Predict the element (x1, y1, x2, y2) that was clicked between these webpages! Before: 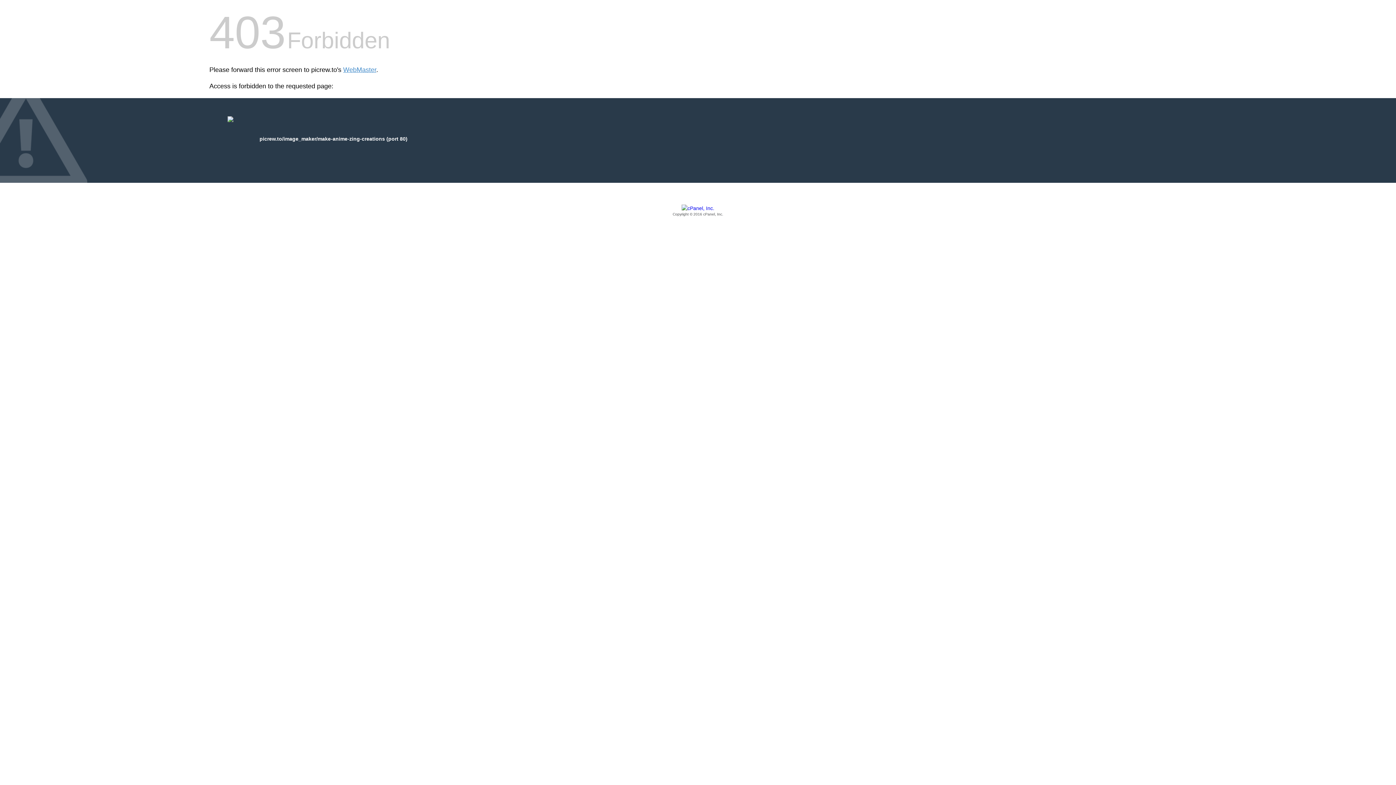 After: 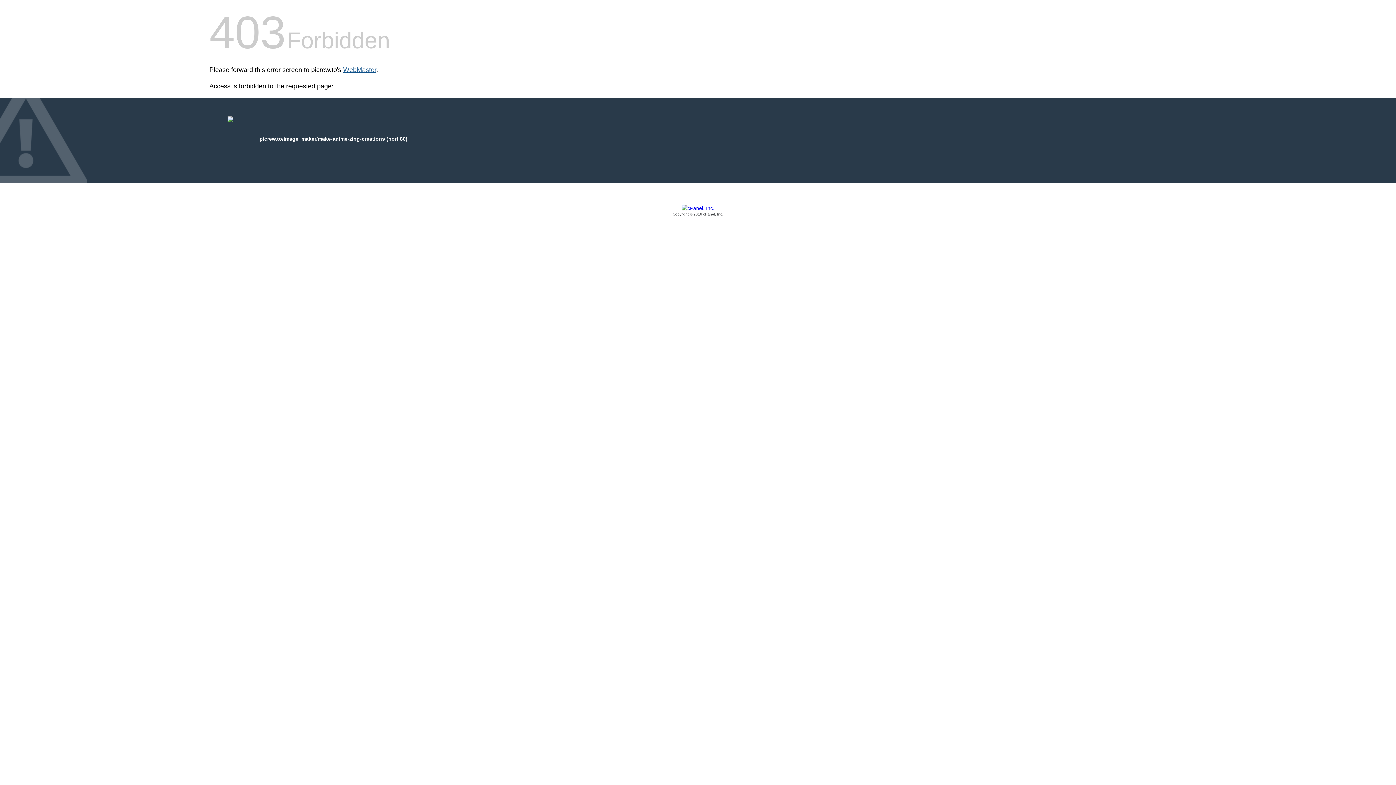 Action: label: WebMaster bbox: (343, 66, 376, 73)